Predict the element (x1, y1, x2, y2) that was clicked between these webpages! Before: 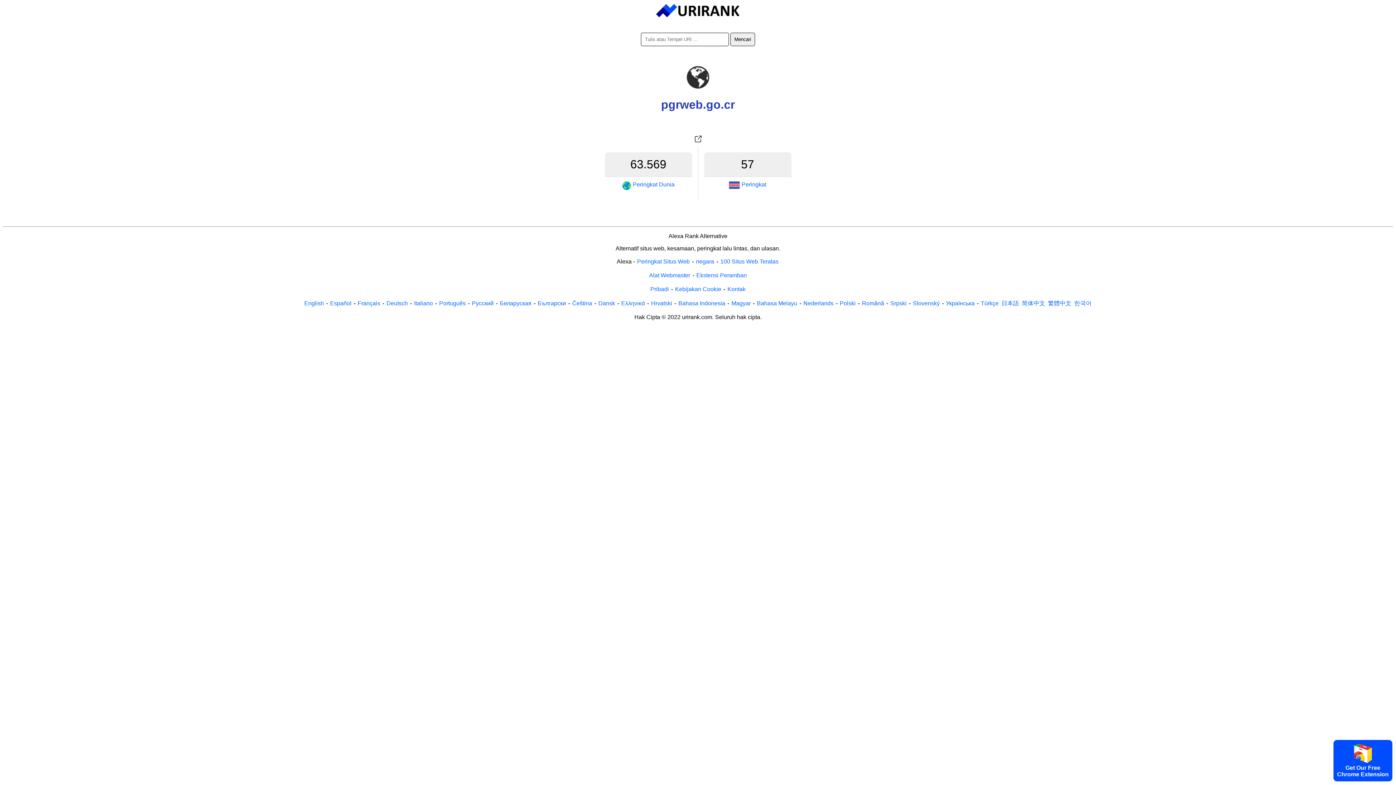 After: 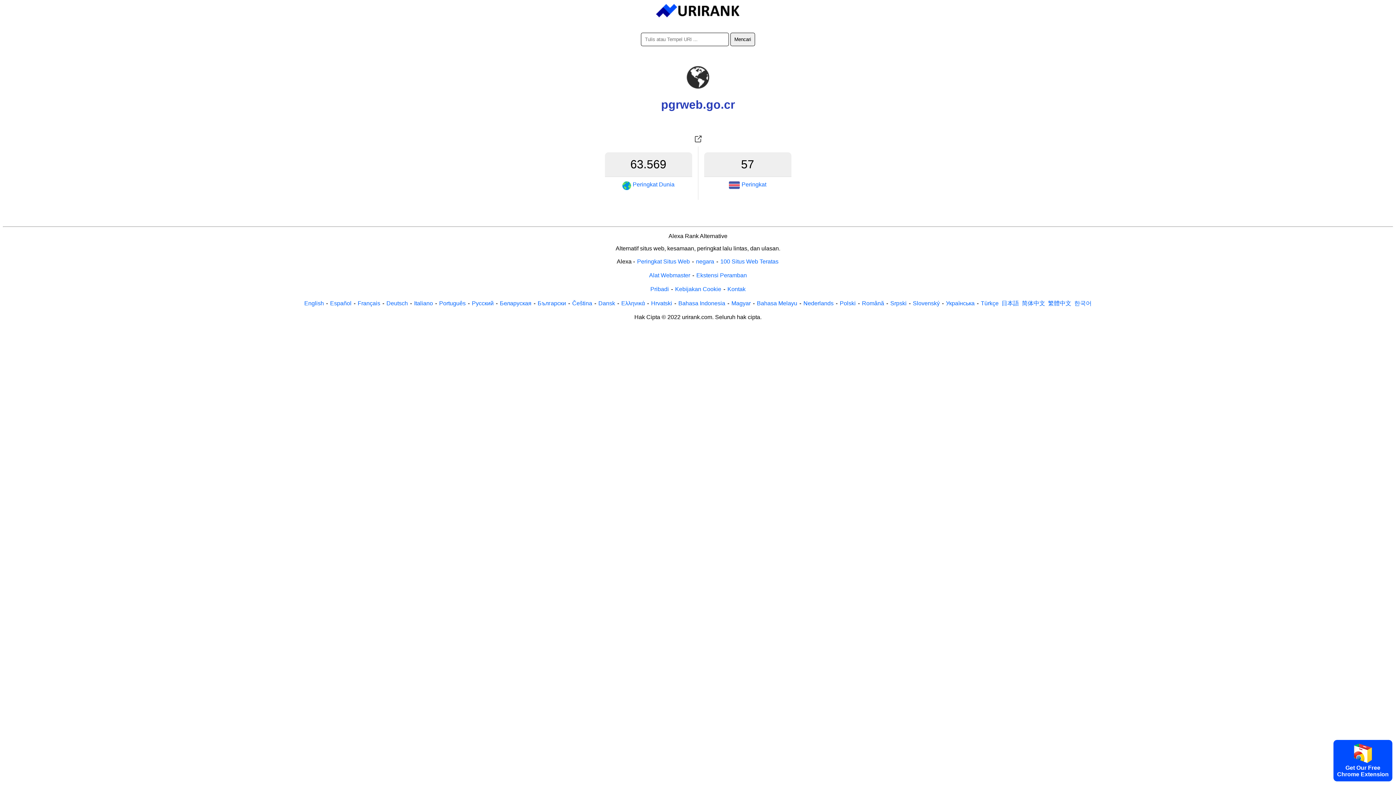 Action: bbox: (697, 362, 698, 364) label: 
Get Our Free
Chrome Extension